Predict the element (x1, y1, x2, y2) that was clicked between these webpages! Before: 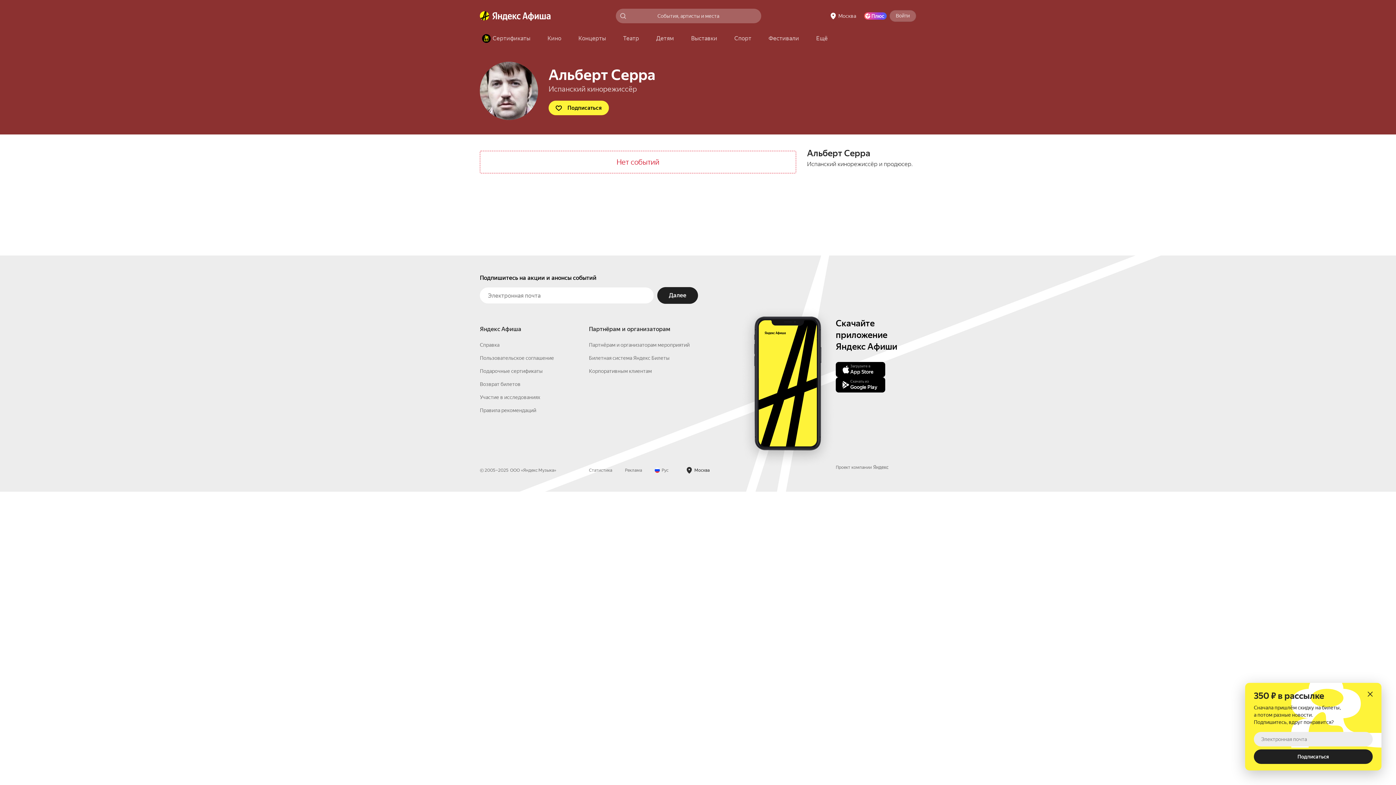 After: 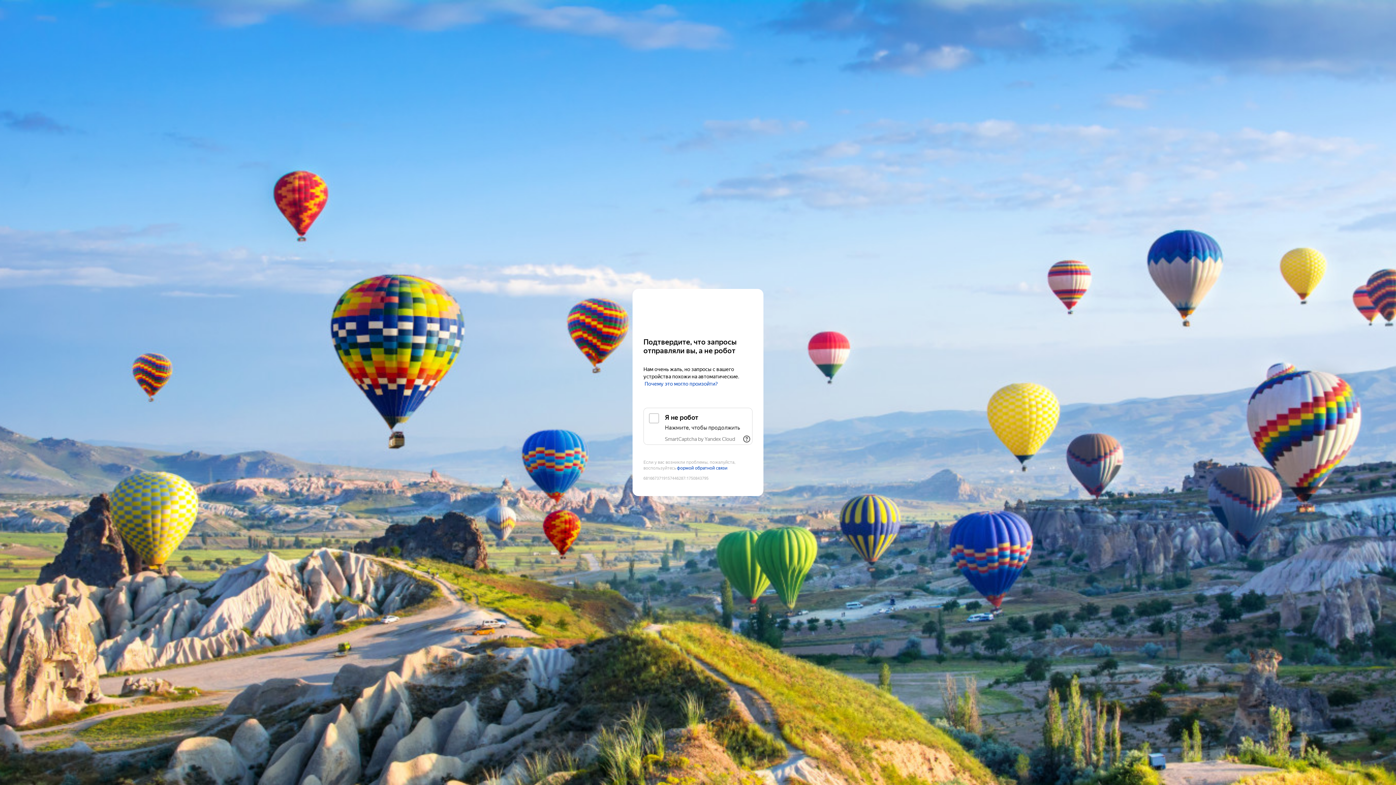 Action: bbox: (762, 32, 805, 45) label: Фестивали